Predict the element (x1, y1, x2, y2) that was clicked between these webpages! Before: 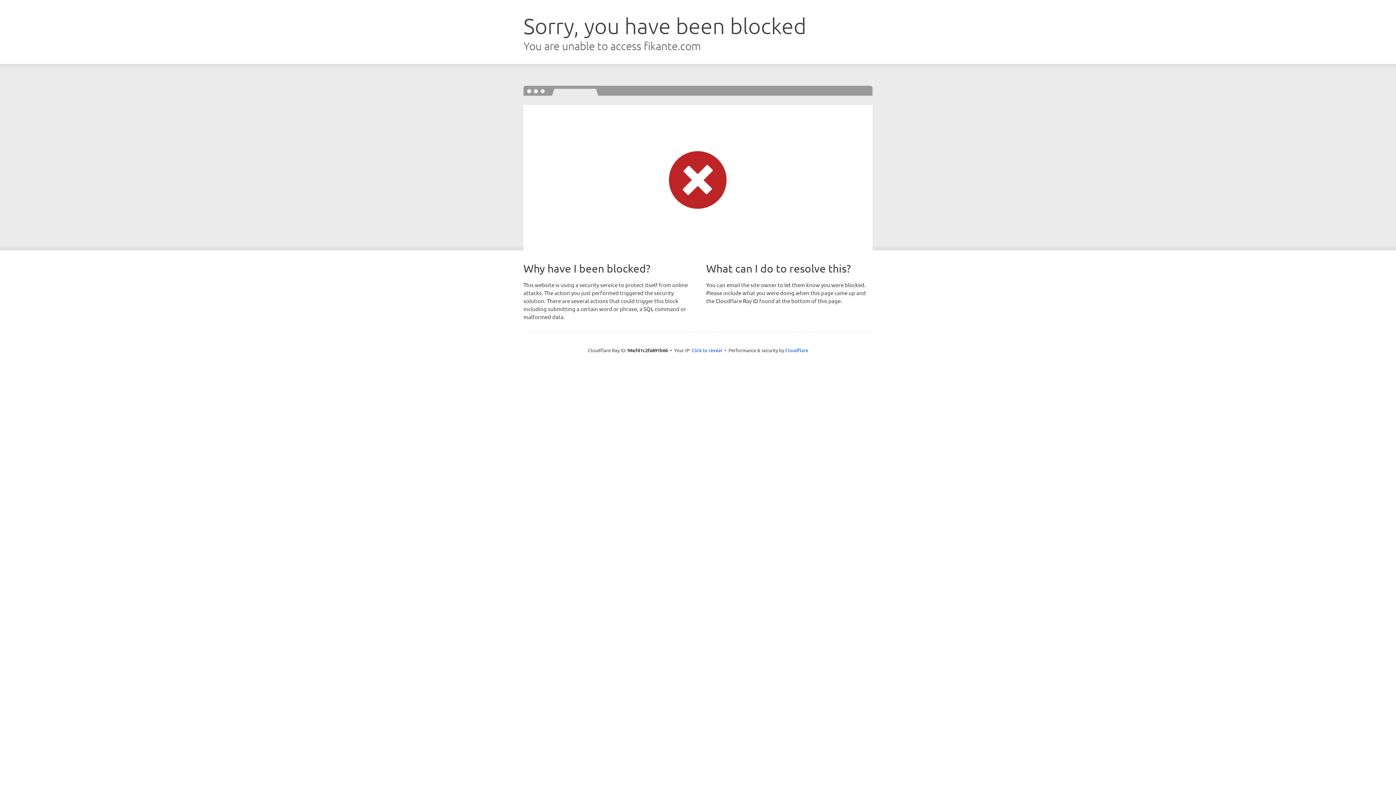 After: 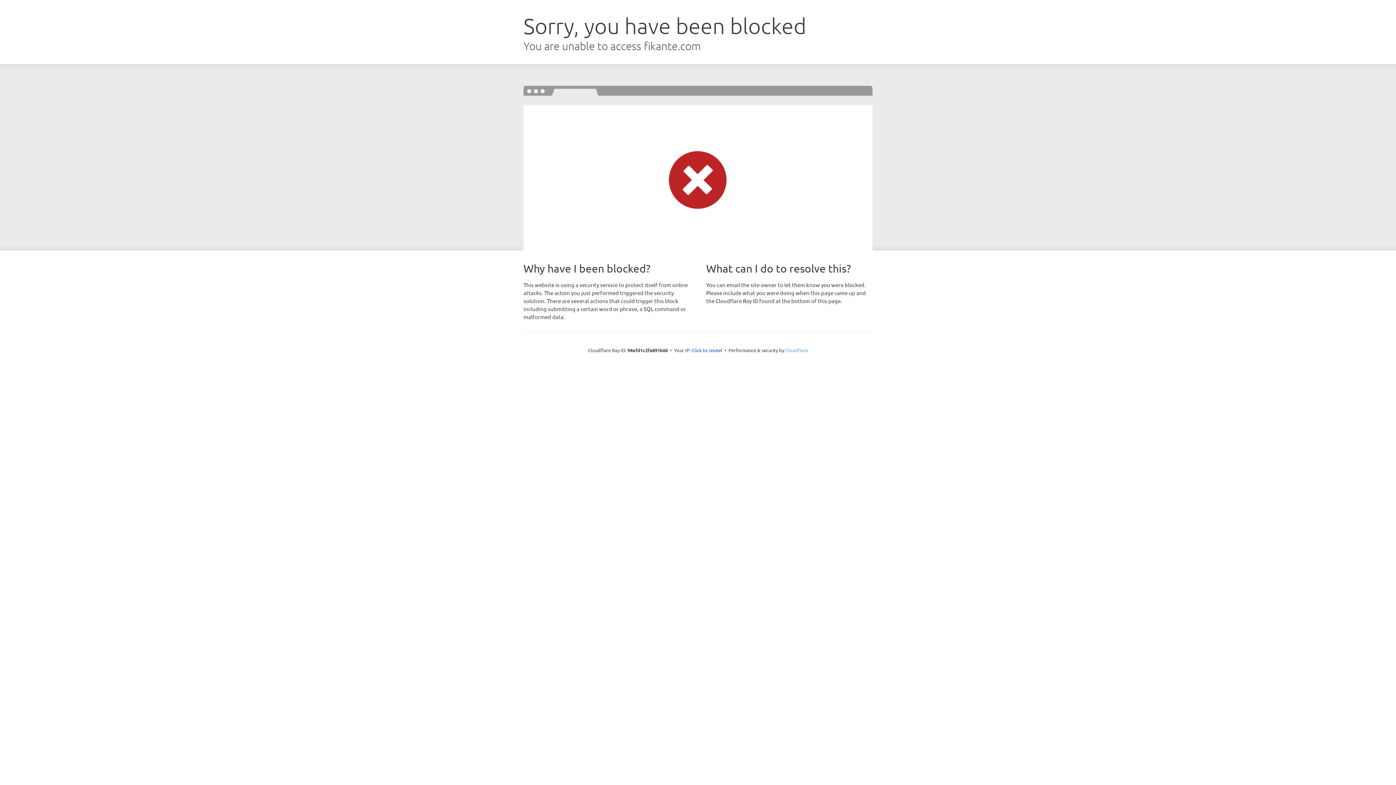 Action: label: Cloudflare bbox: (785, 347, 808, 353)